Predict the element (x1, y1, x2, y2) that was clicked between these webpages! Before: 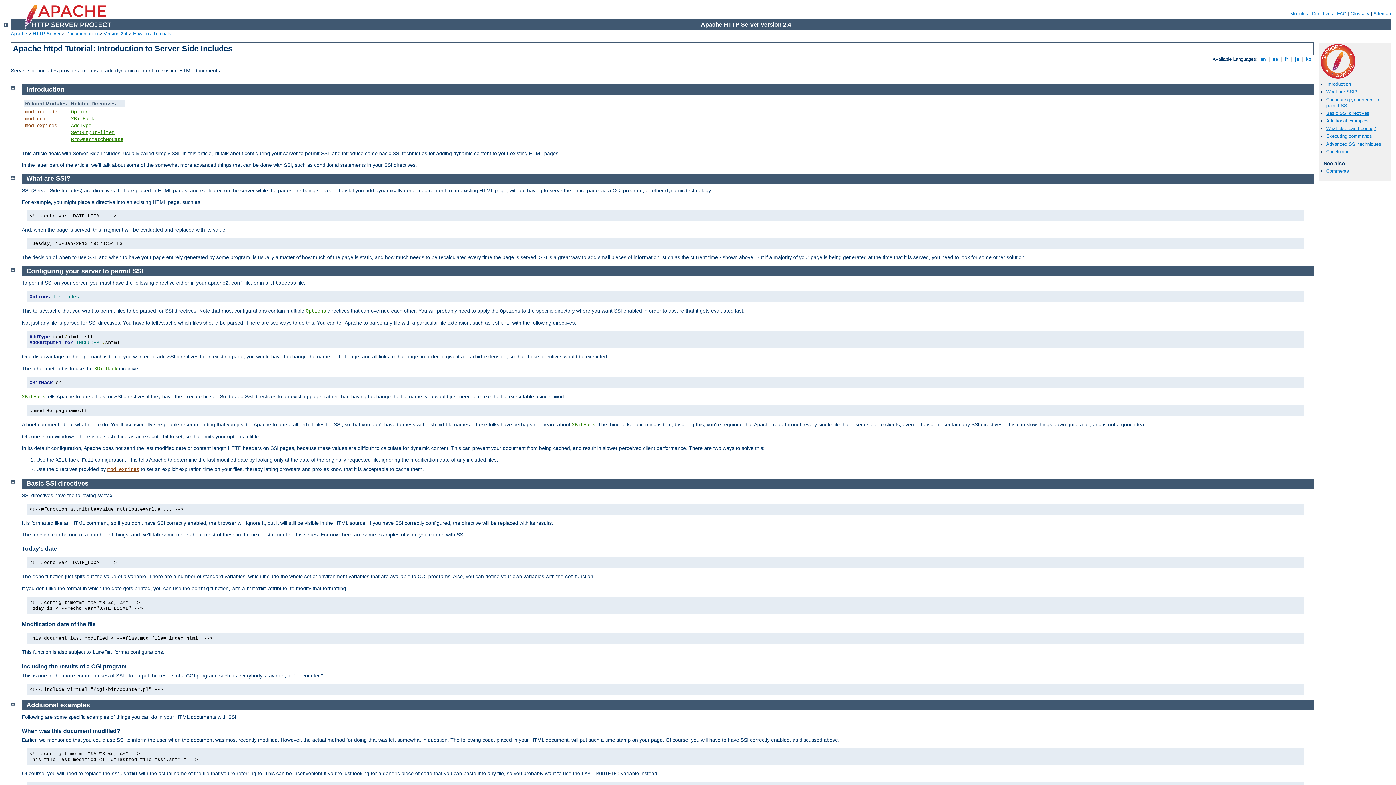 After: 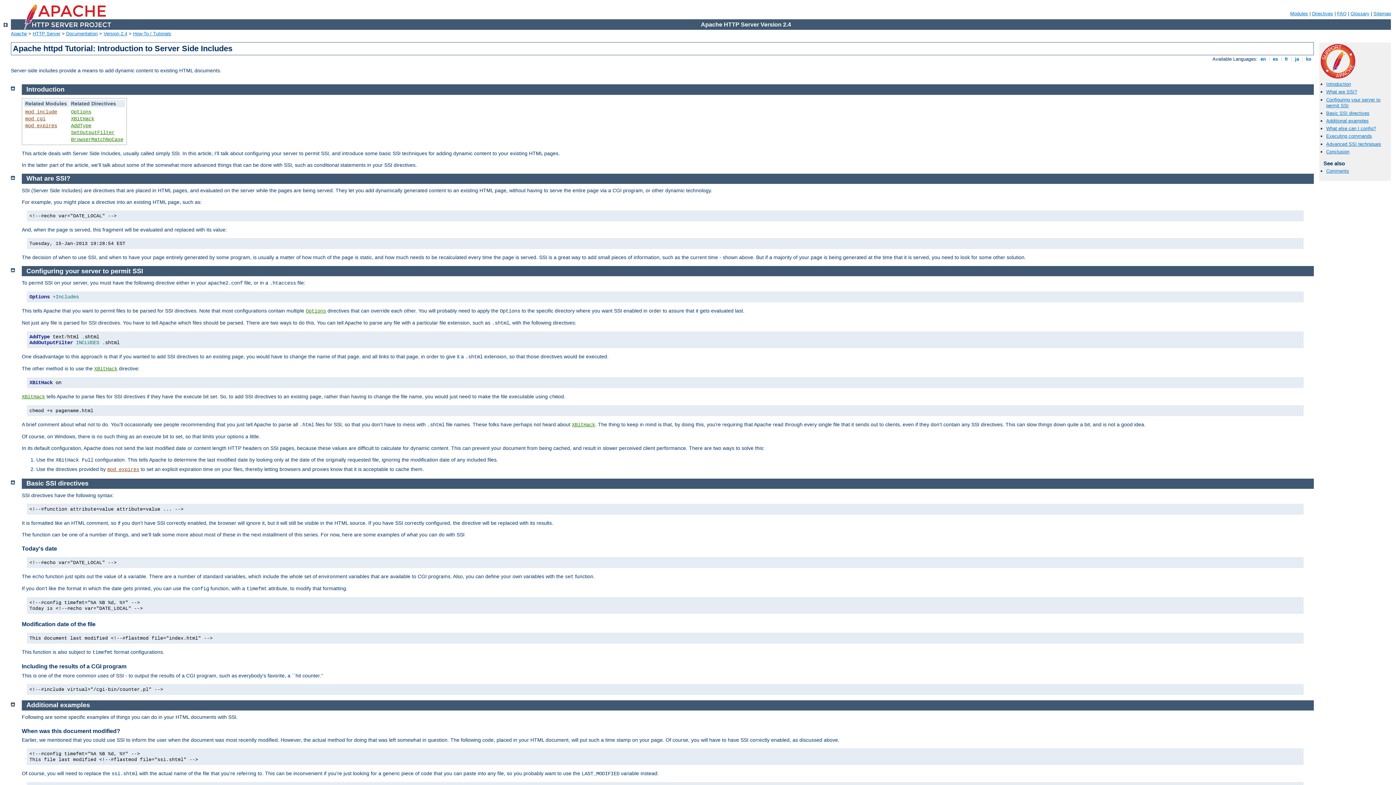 Action: label: Basic SSI directives bbox: (26, 480, 88, 487)